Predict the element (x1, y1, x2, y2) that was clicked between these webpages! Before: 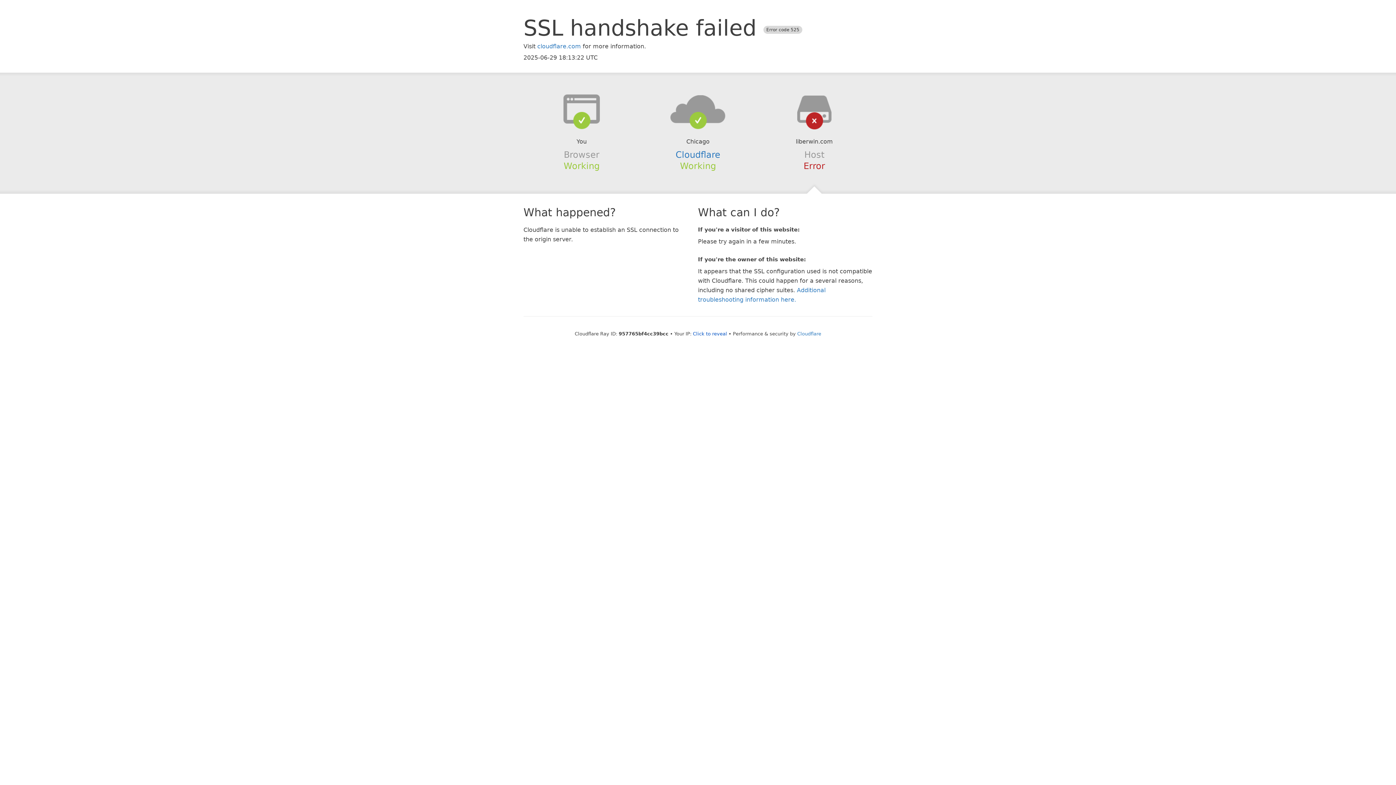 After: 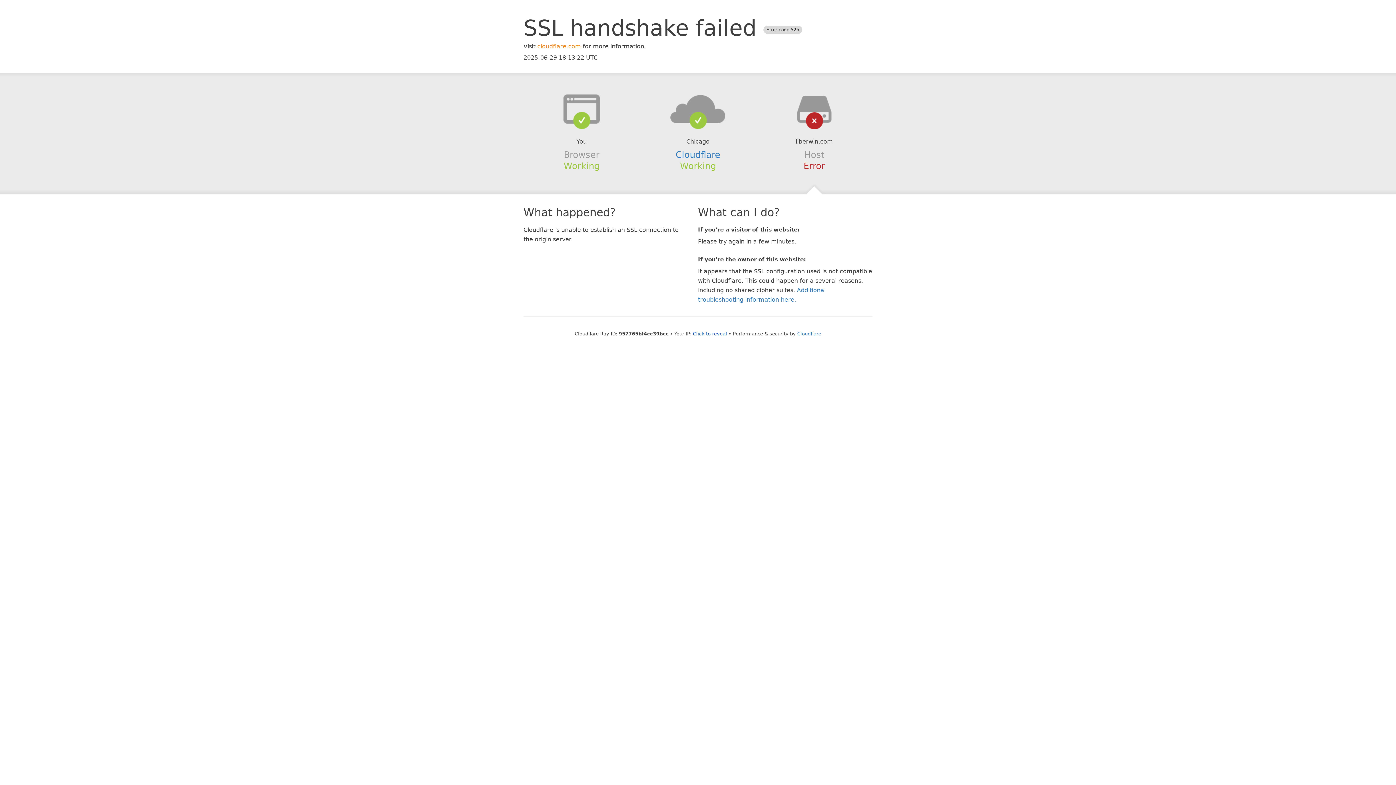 Action: bbox: (537, 42, 581, 49) label: cloudflare.com